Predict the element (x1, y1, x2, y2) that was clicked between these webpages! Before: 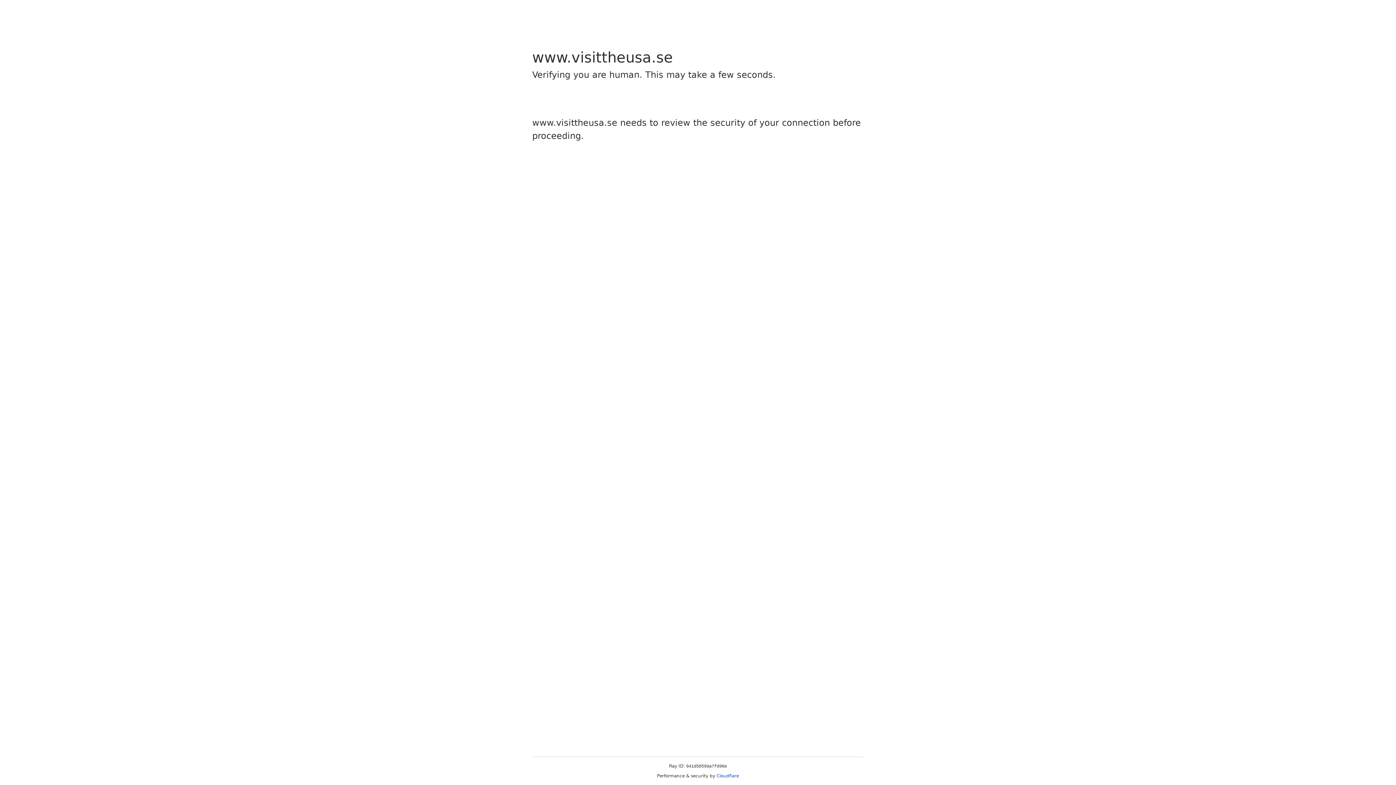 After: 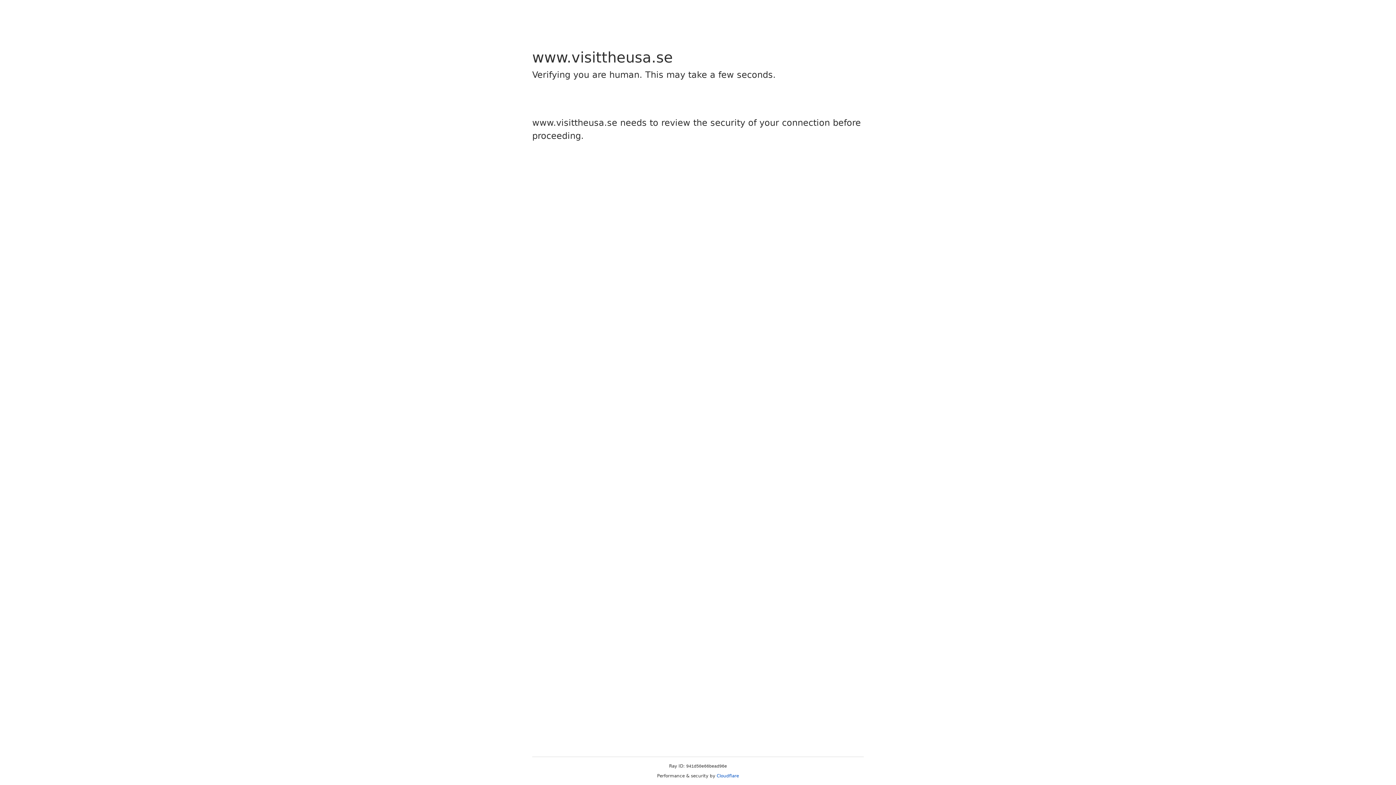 Action: bbox: (716, 773, 739, 778) label: Cloudflare